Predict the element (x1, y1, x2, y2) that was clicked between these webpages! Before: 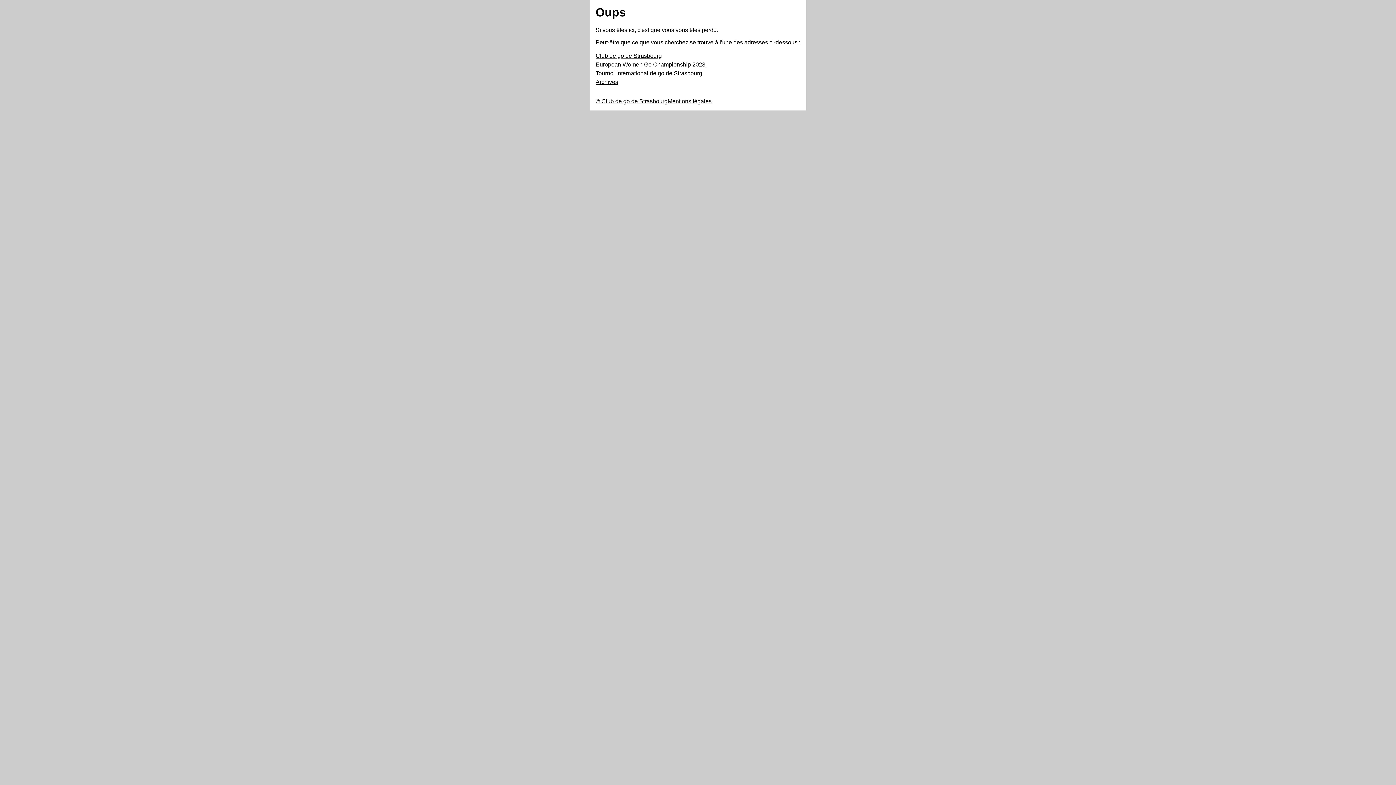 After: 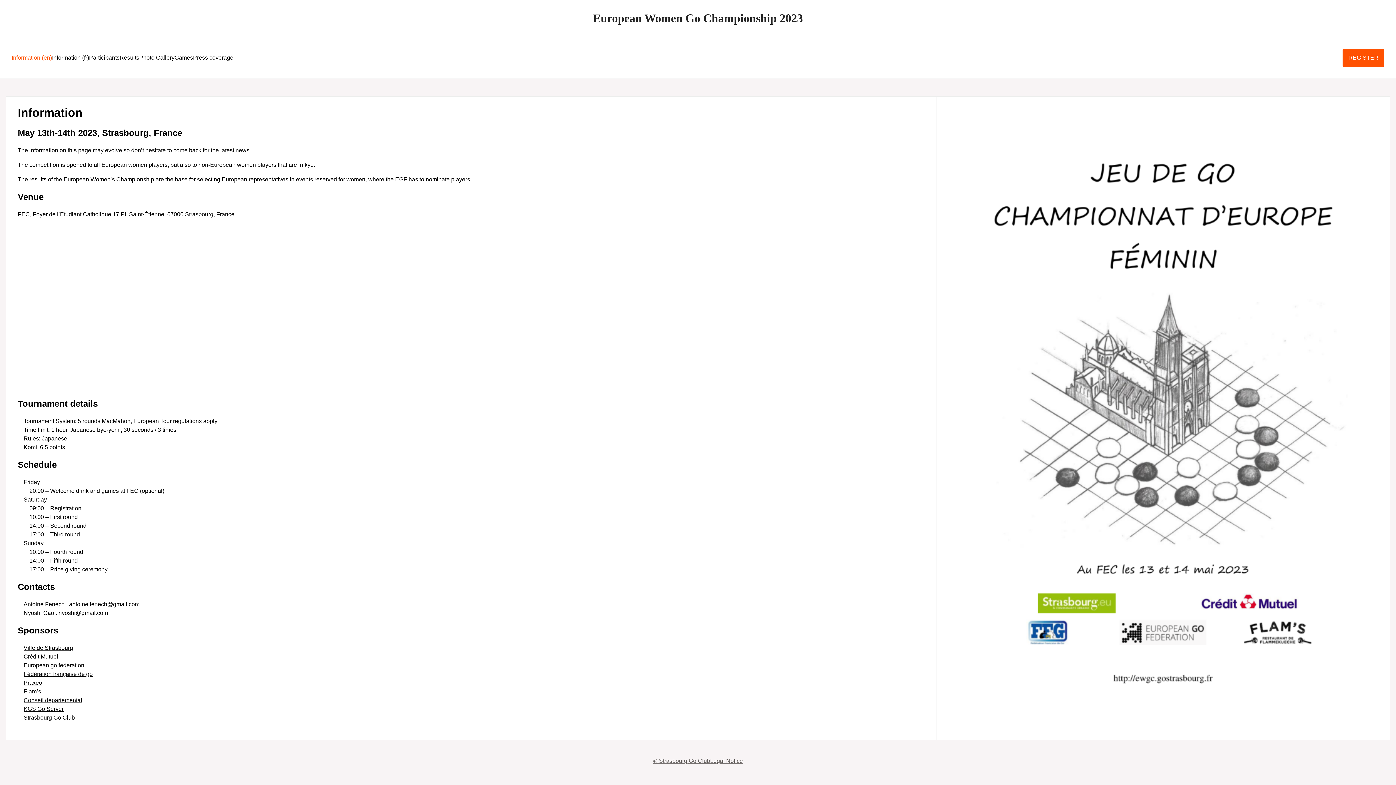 Action: bbox: (595, 61, 705, 67) label: European Women Go Championship 2023